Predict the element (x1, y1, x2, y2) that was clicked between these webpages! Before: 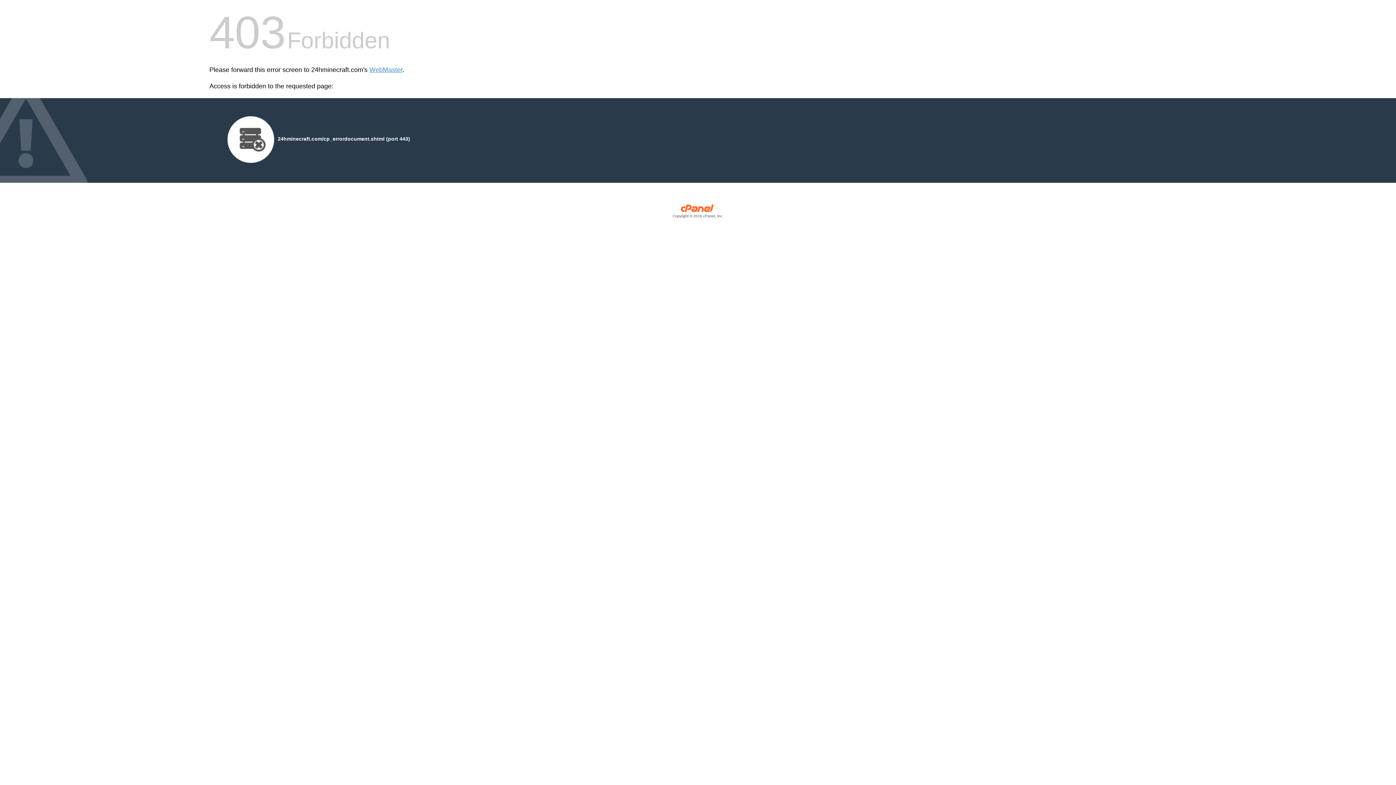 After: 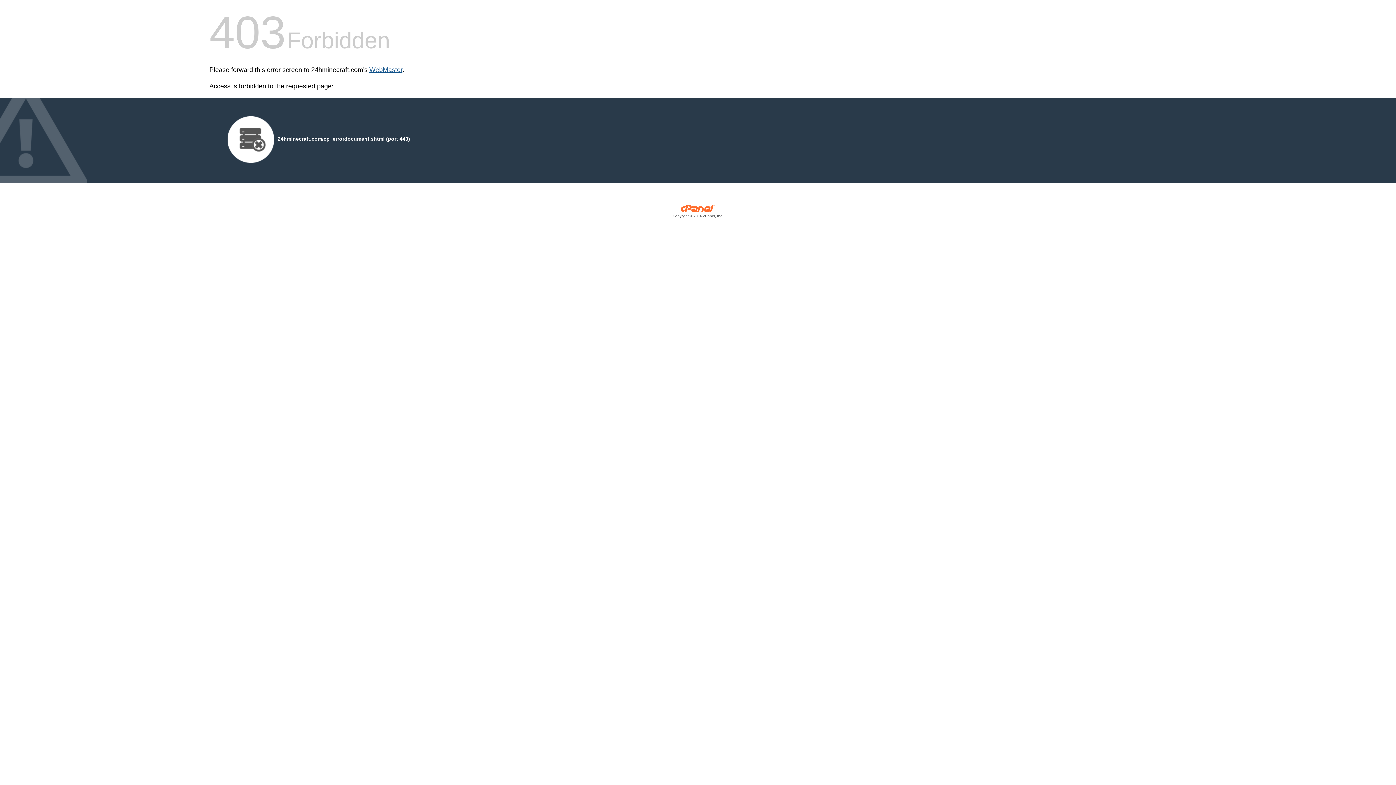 Action: label: WebMaster bbox: (369, 66, 402, 73)